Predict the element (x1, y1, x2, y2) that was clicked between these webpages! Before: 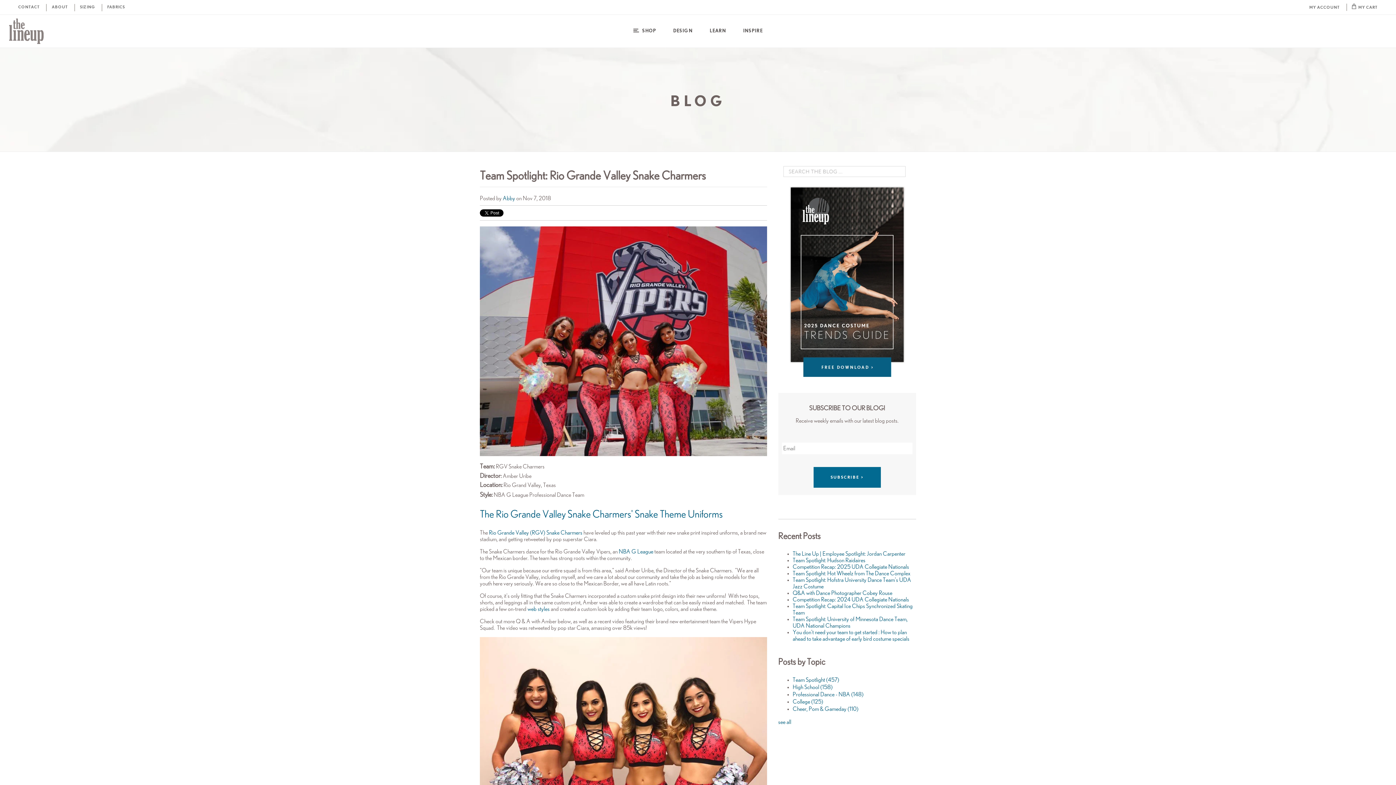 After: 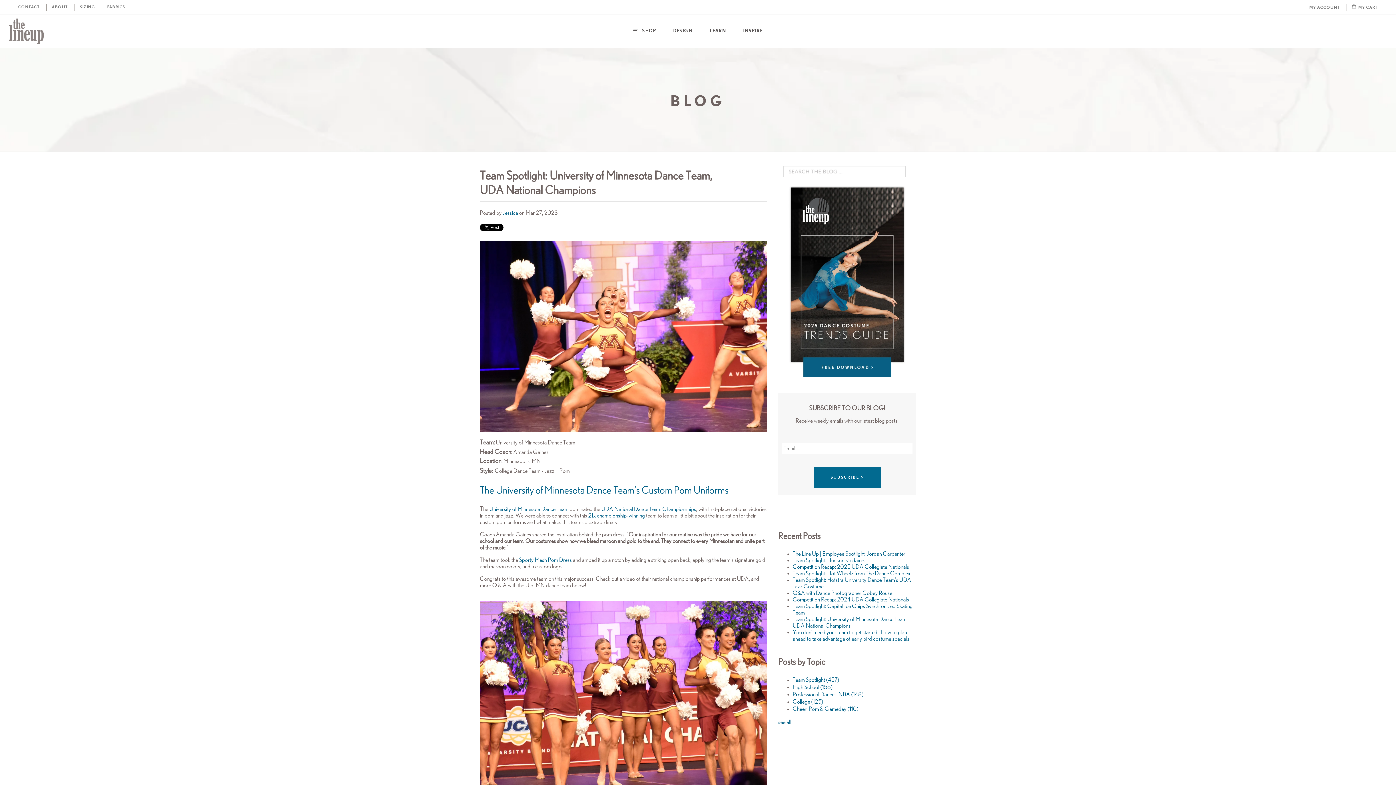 Action: label: Team Spotlight: University of Minnesota Dance Team, UDA National Champions bbox: (792, 616, 907, 629)